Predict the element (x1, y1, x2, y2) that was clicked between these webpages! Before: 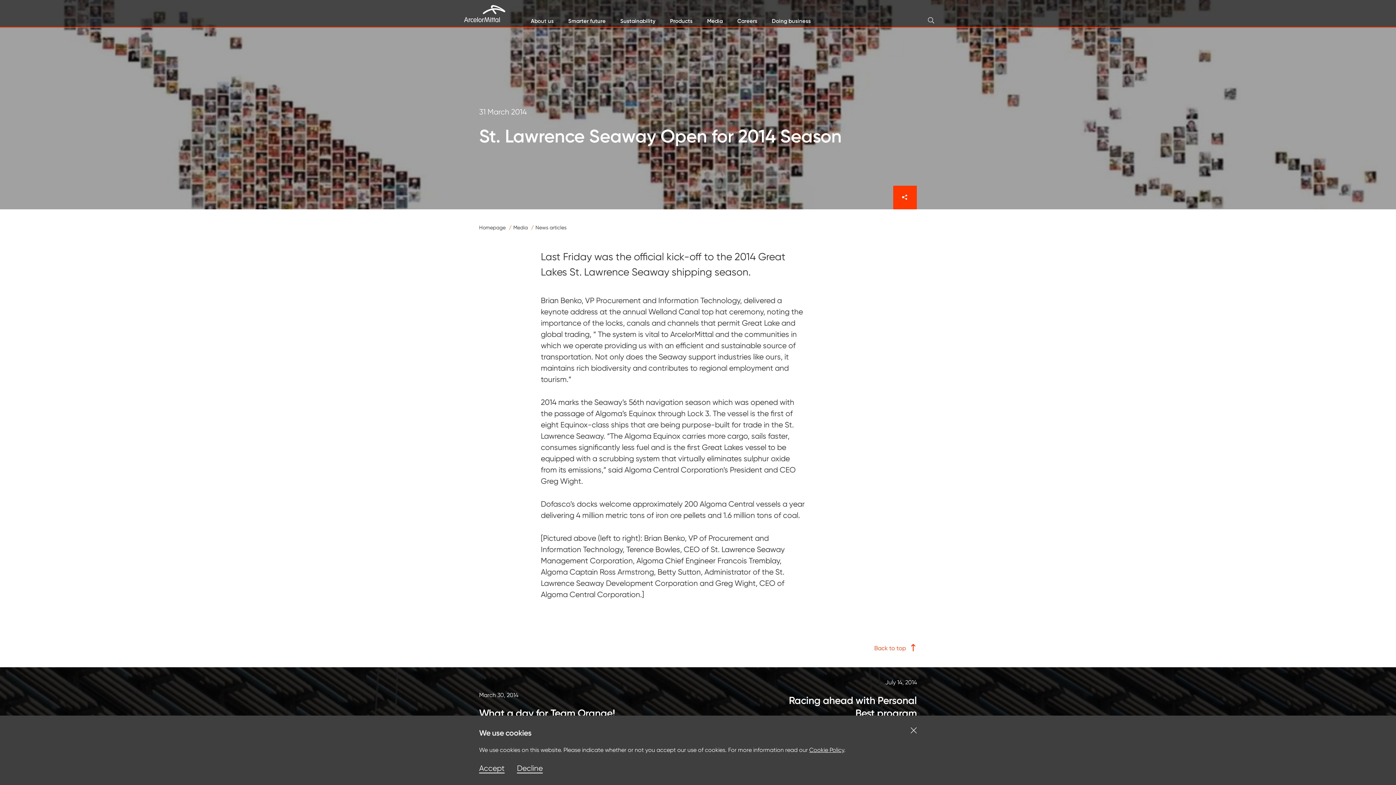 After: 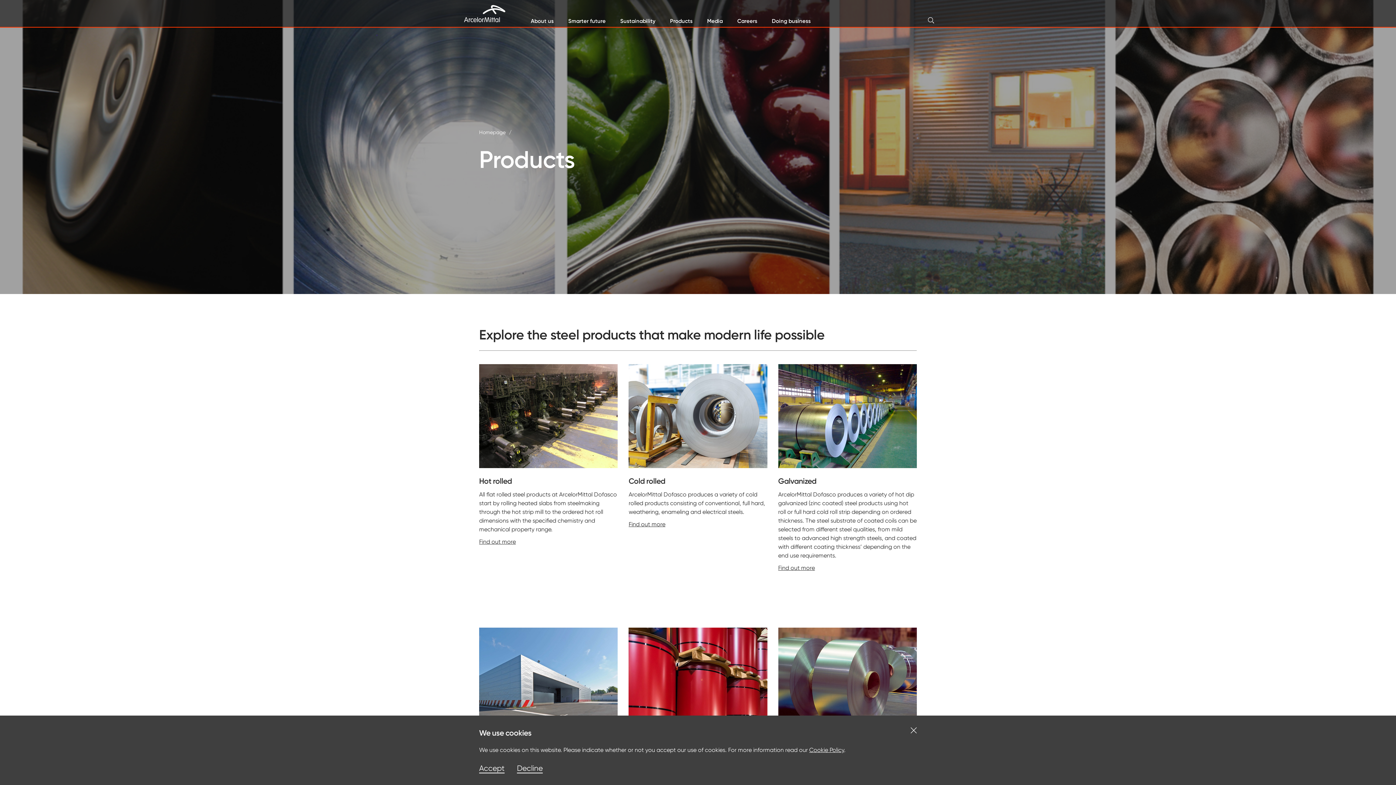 Action: label: Products bbox: (662, 11, 700, 26)